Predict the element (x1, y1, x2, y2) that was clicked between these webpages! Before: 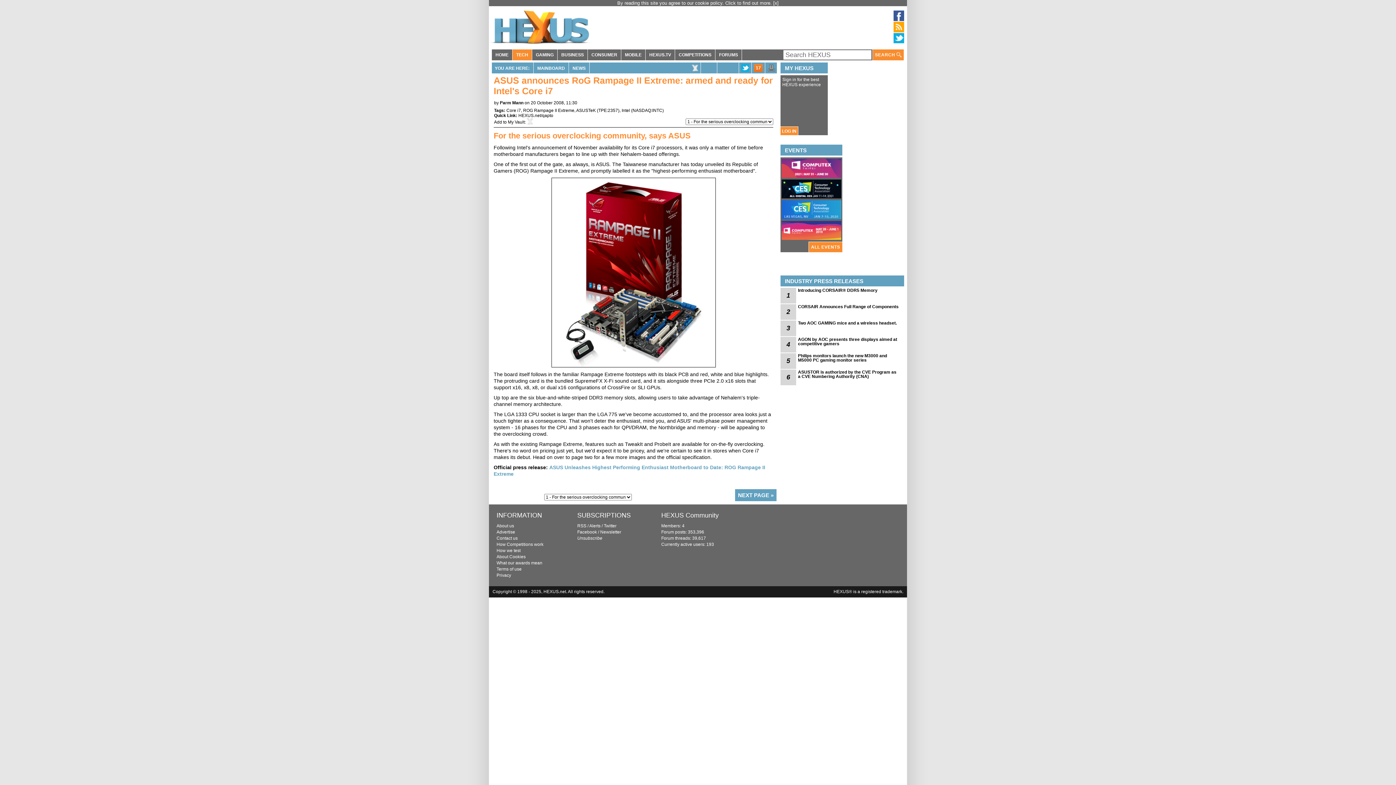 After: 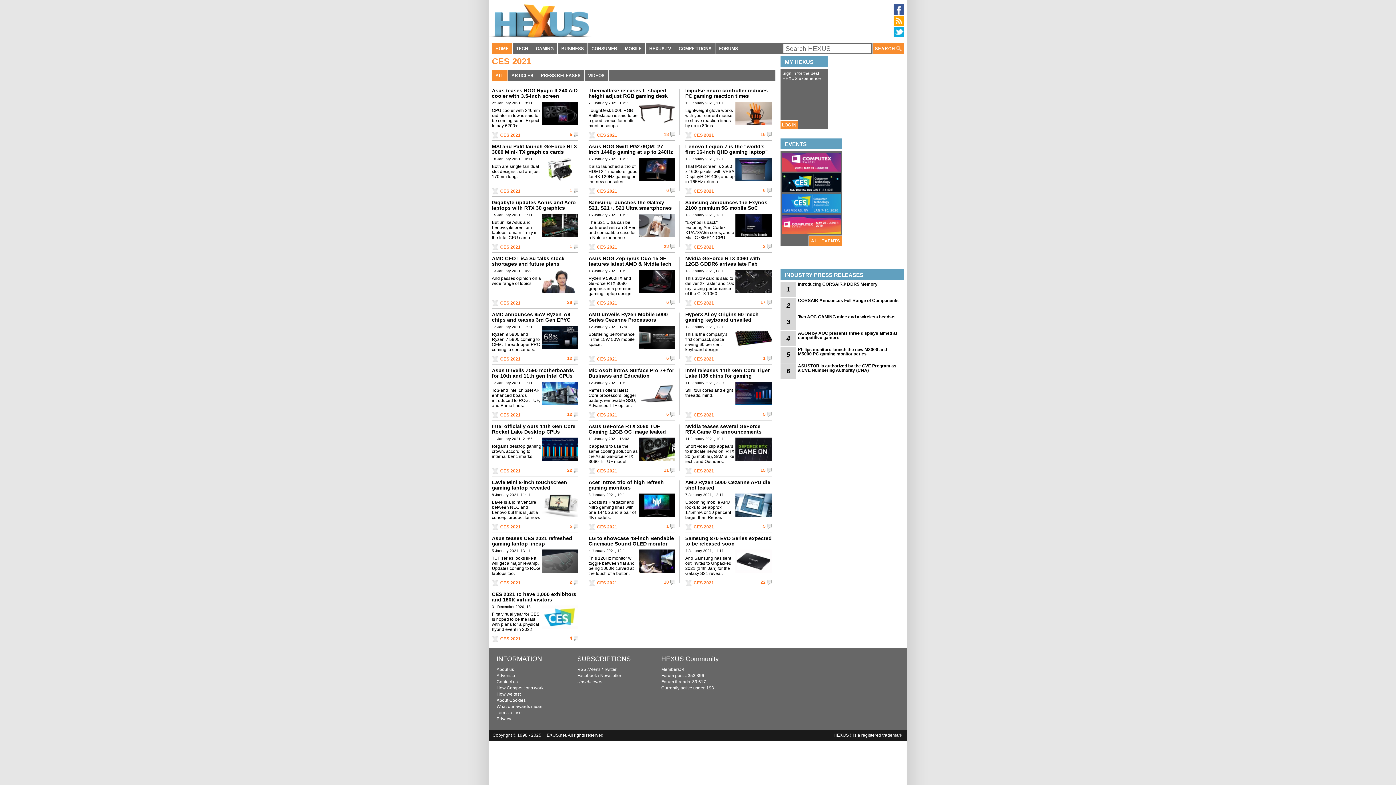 Action: bbox: (781, 194, 841, 199)